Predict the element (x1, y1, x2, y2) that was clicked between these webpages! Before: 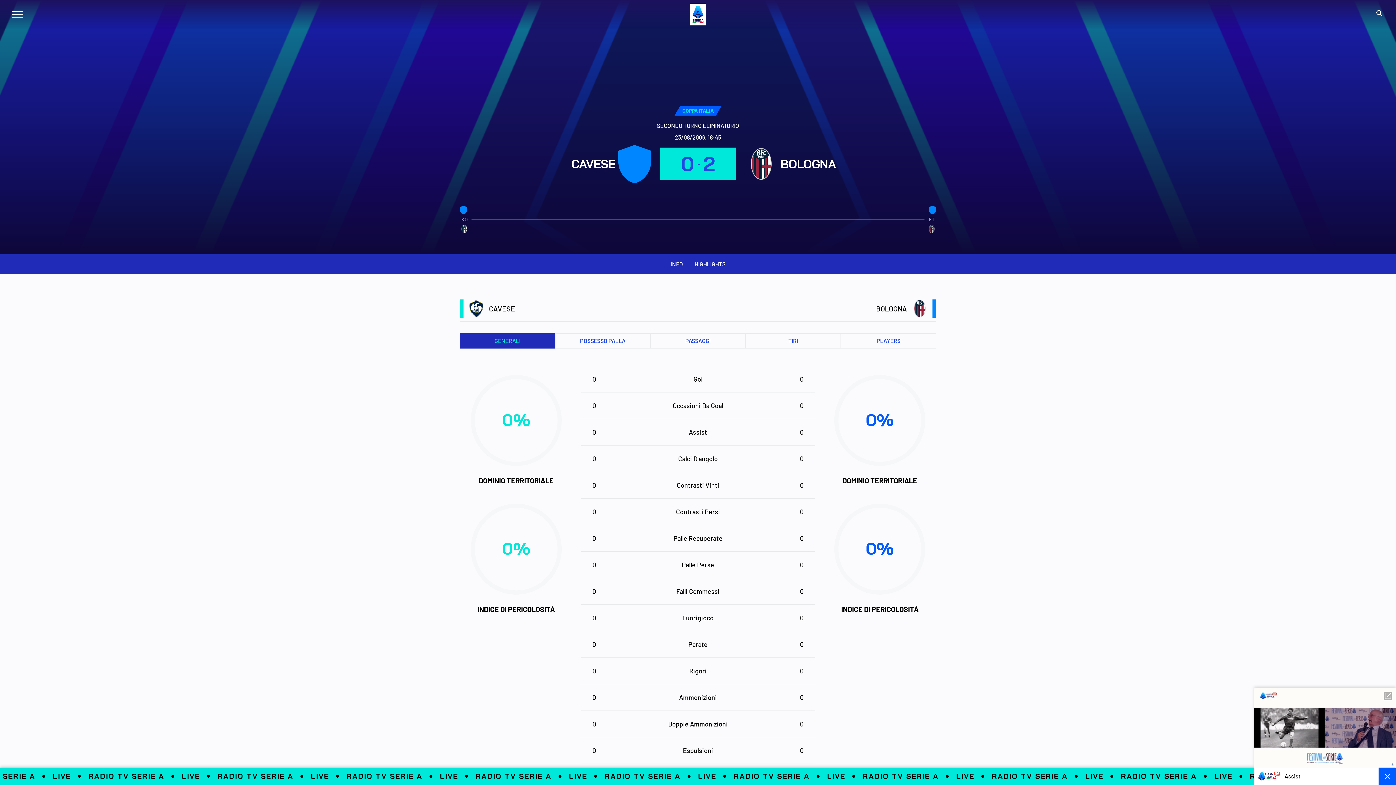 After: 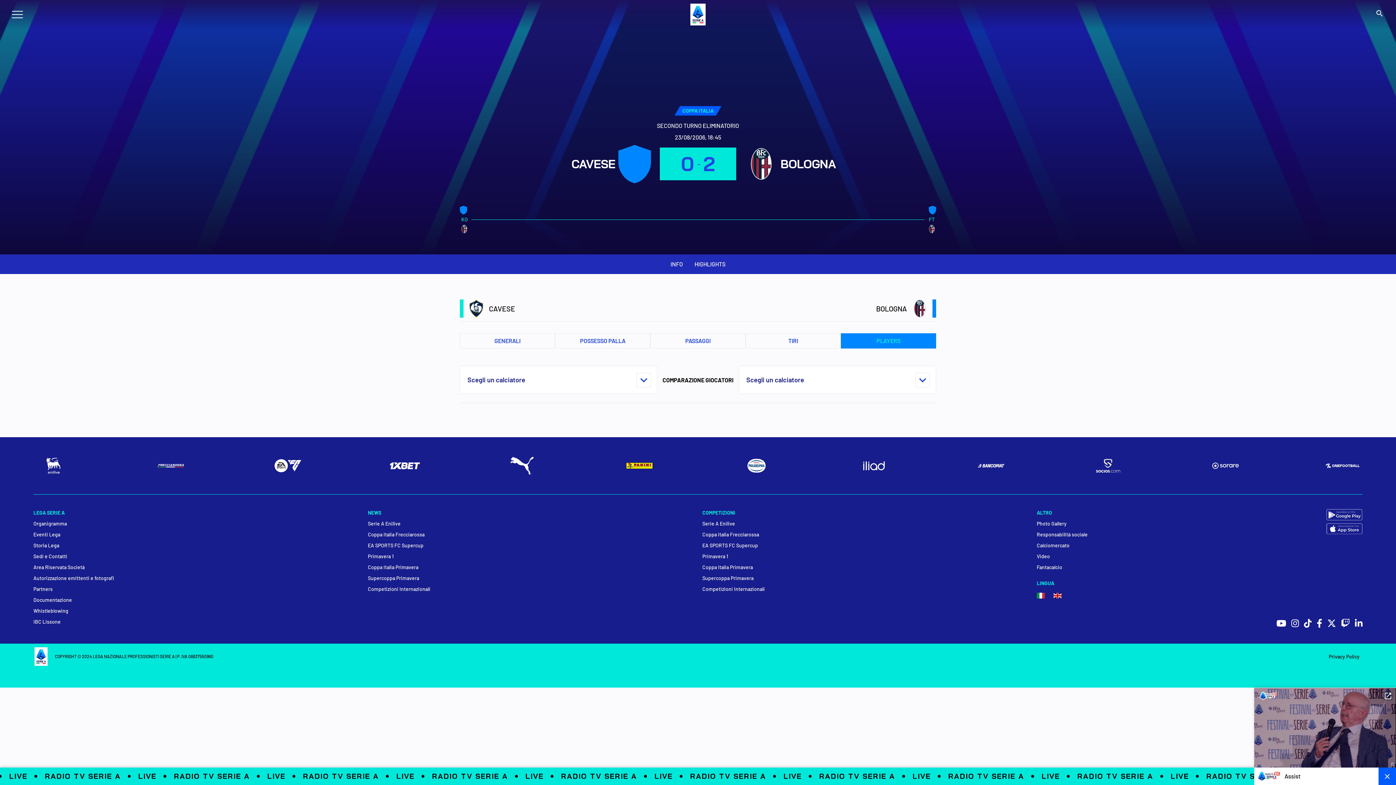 Action: label: PLAYERS bbox: (841, 333, 936, 348)